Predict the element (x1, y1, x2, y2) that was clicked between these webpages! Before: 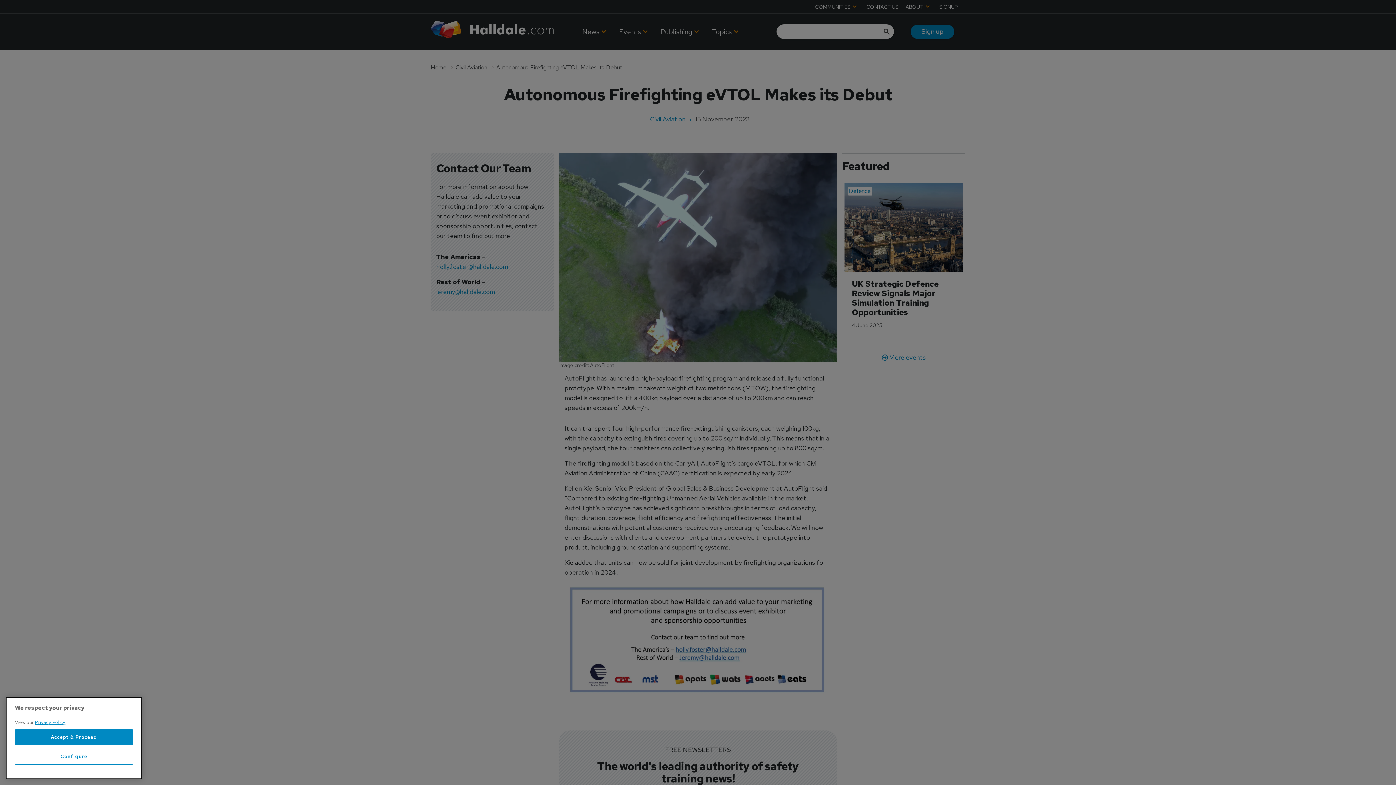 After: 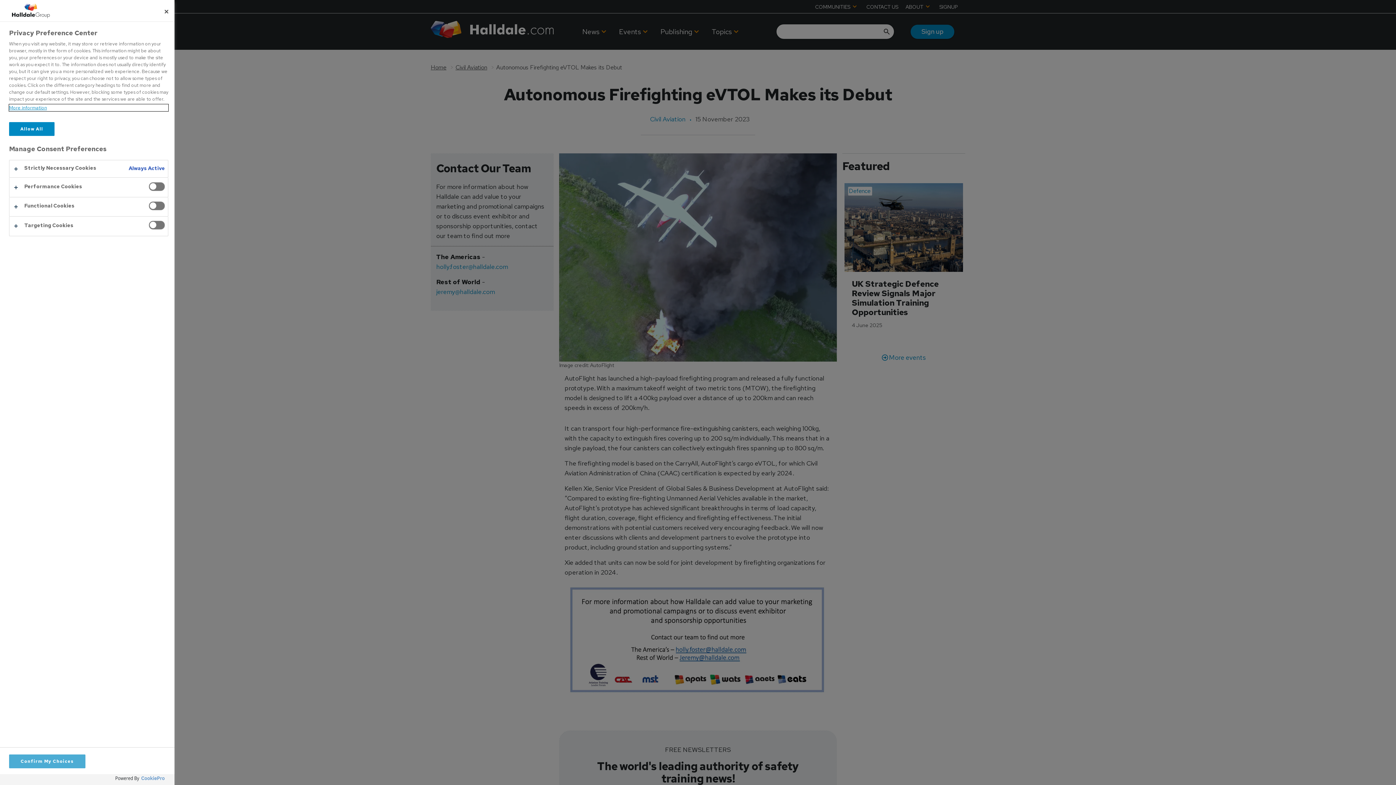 Action: label: Configure bbox: (14, 750, 133, 766)